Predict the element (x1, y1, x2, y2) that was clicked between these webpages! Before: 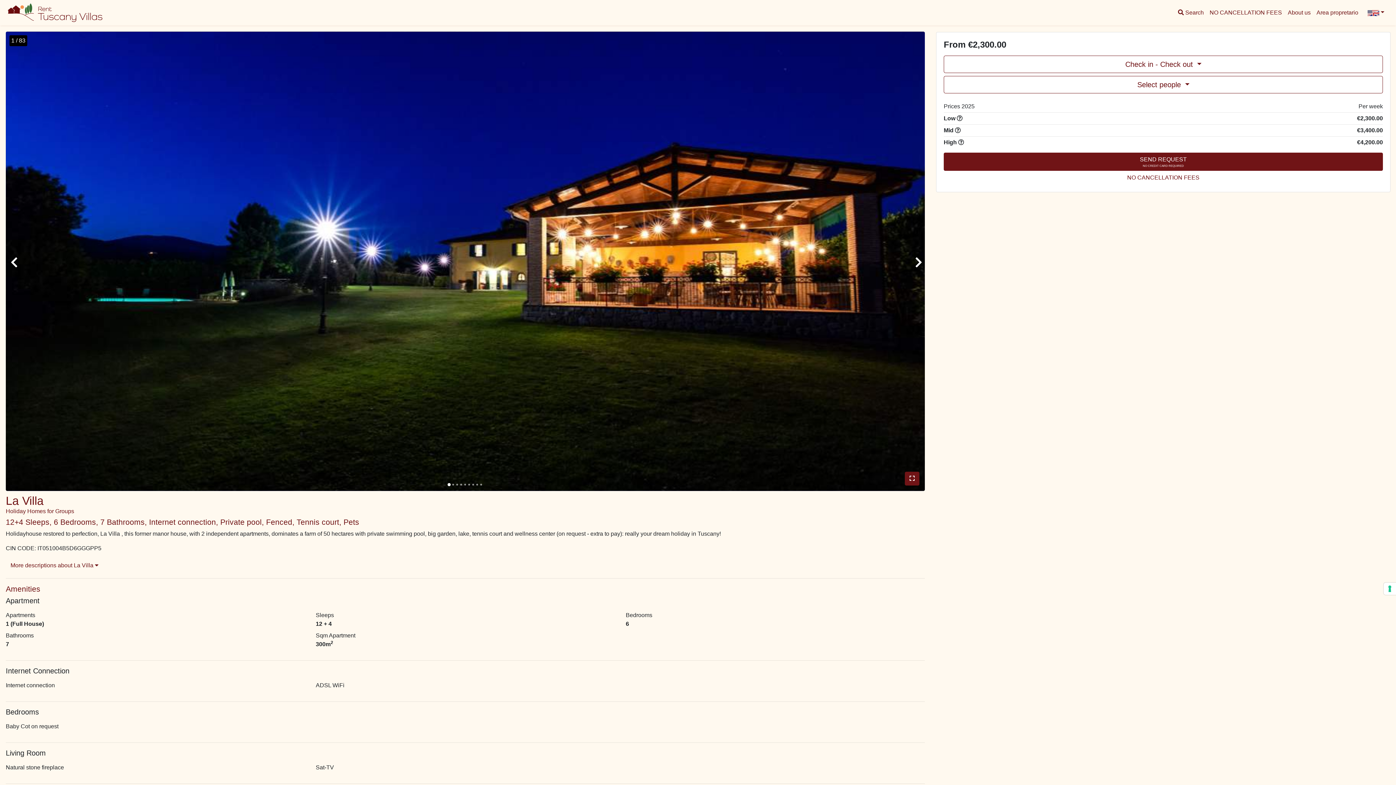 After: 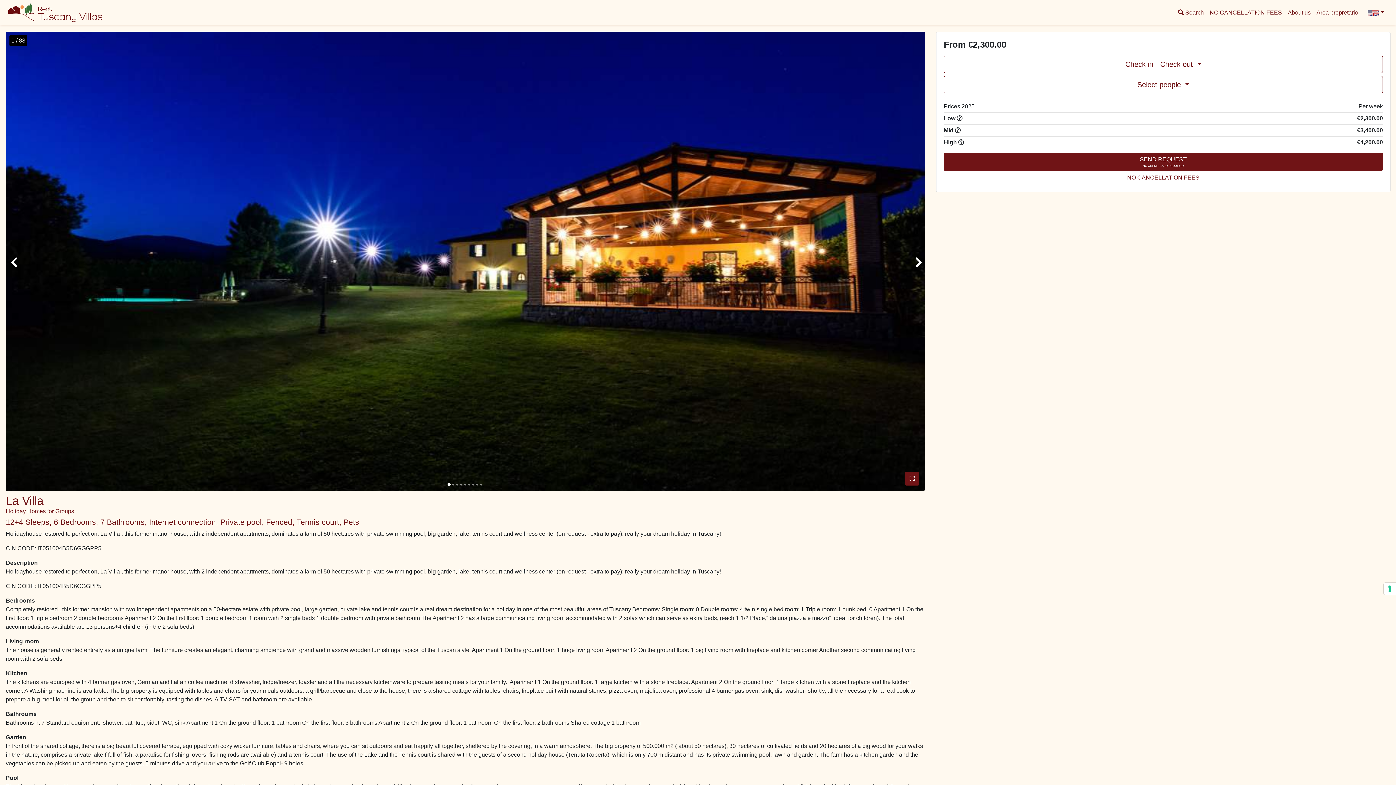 Action: bbox: (5, 558, 103, 572) label: More descriptions about La Villa 